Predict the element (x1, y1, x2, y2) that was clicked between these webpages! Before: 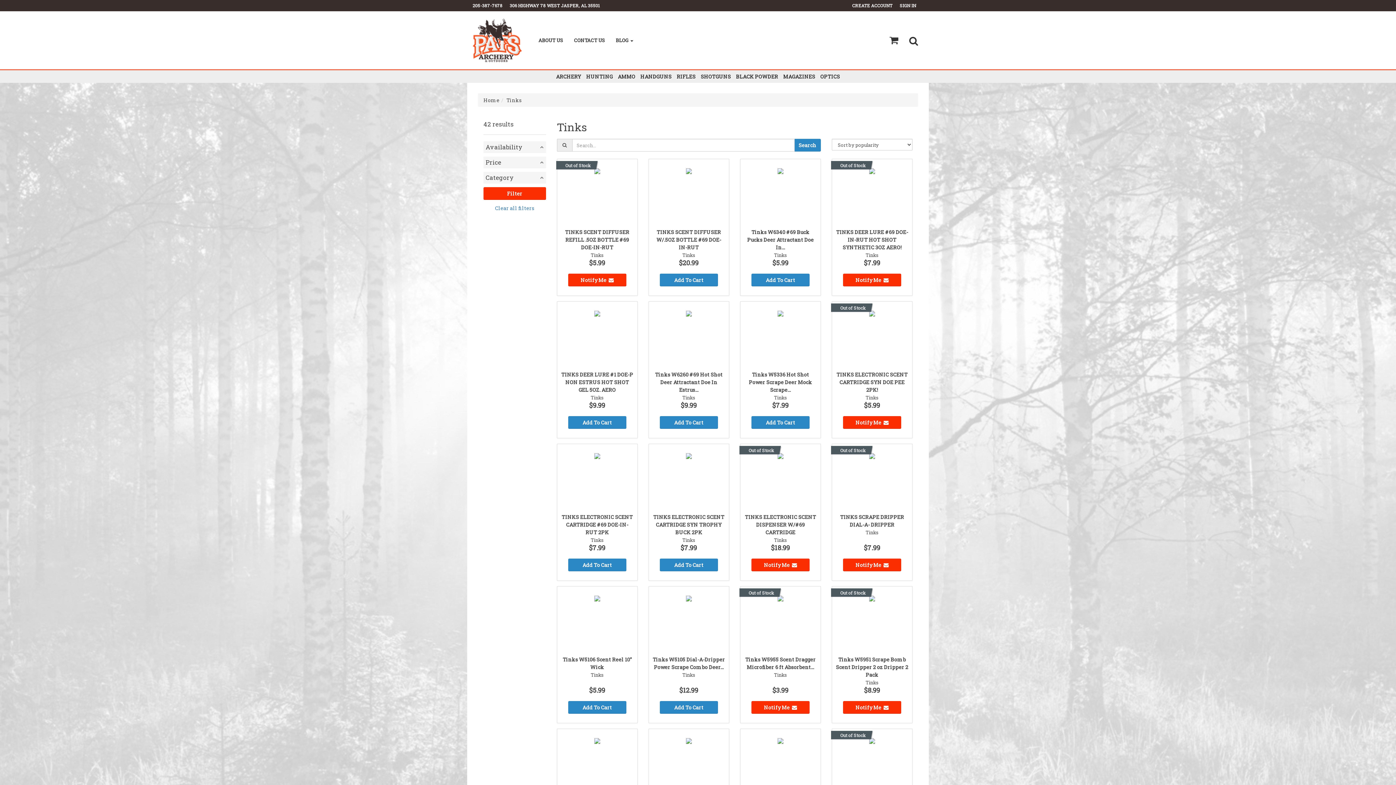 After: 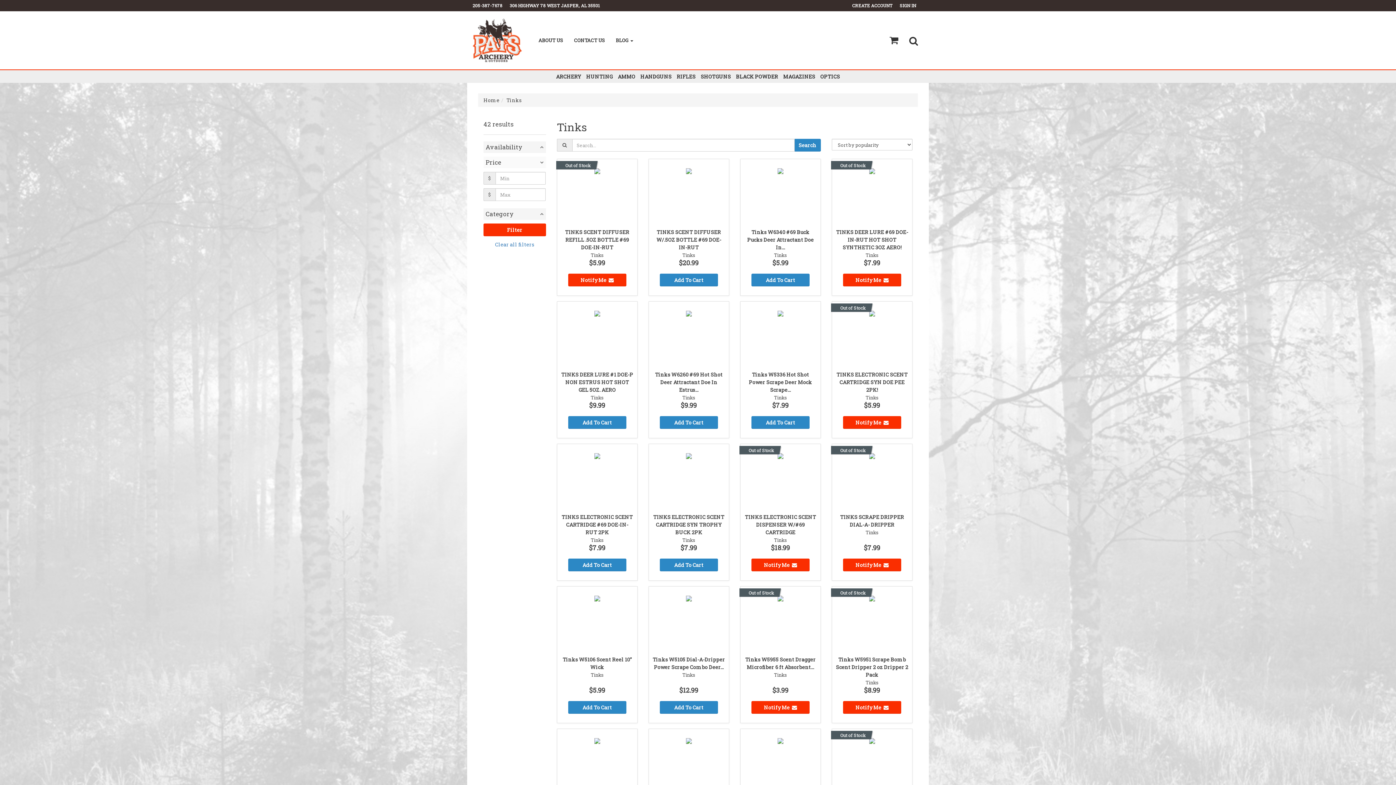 Action: bbox: (483, 156, 546, 168) label: Price